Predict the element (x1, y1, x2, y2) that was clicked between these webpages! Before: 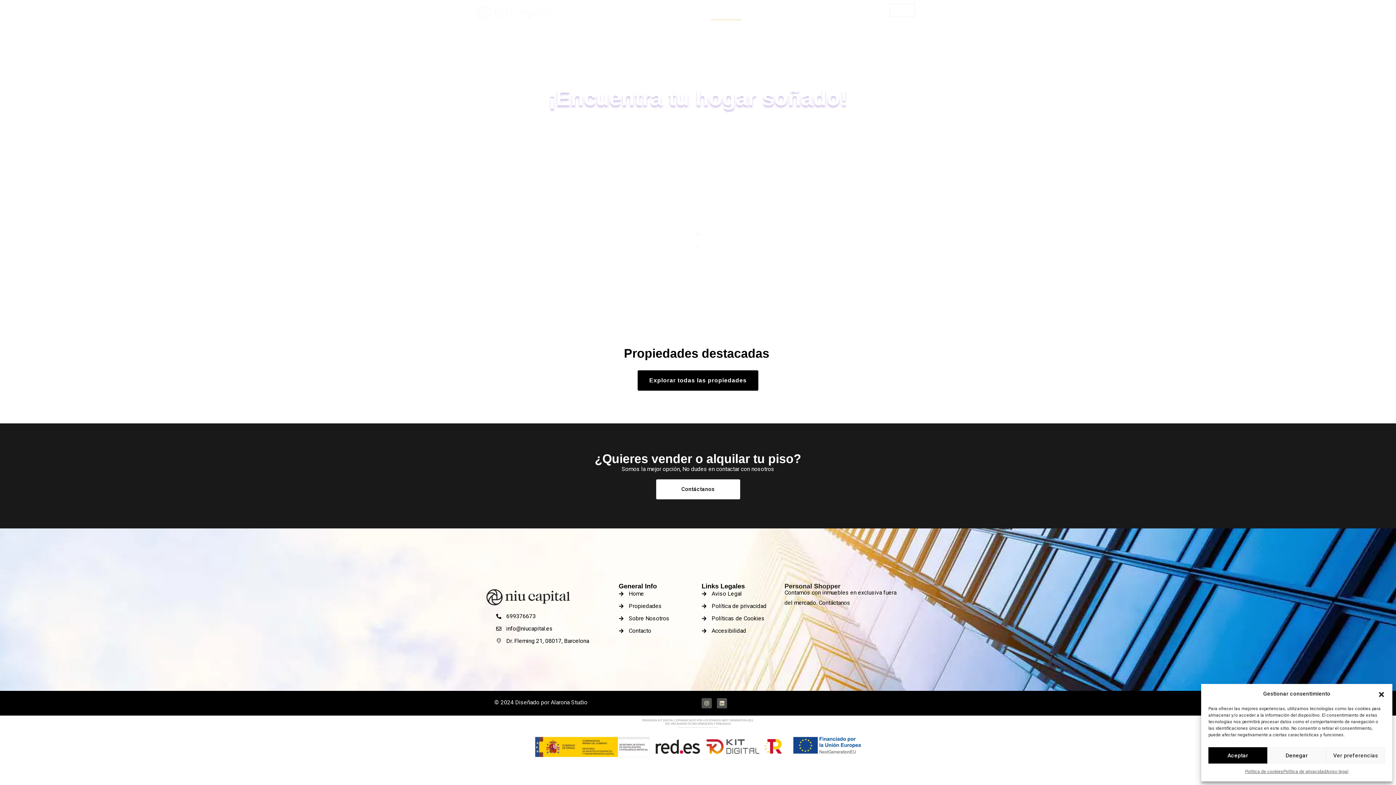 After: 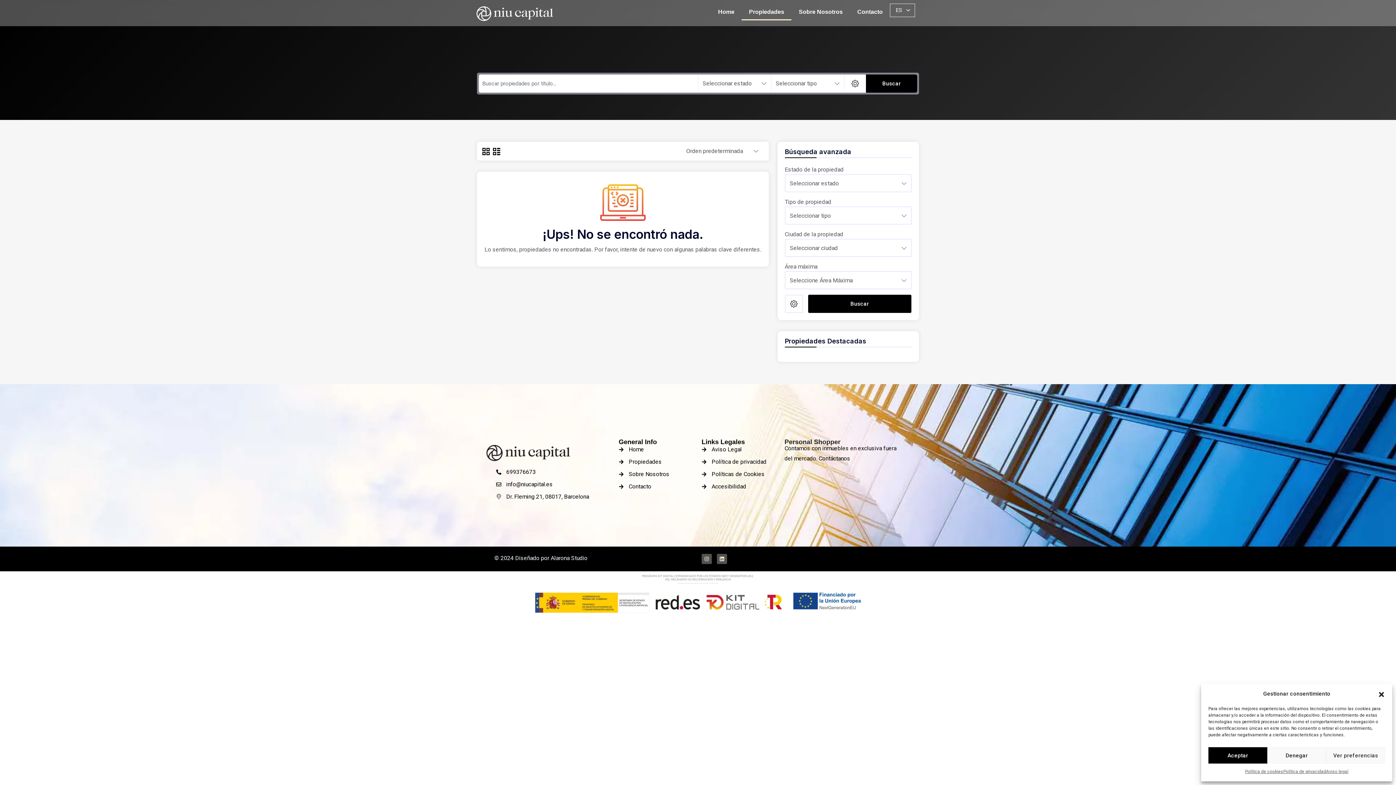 Action: label: Propiedades bbox: (741, 3, 791, 20)